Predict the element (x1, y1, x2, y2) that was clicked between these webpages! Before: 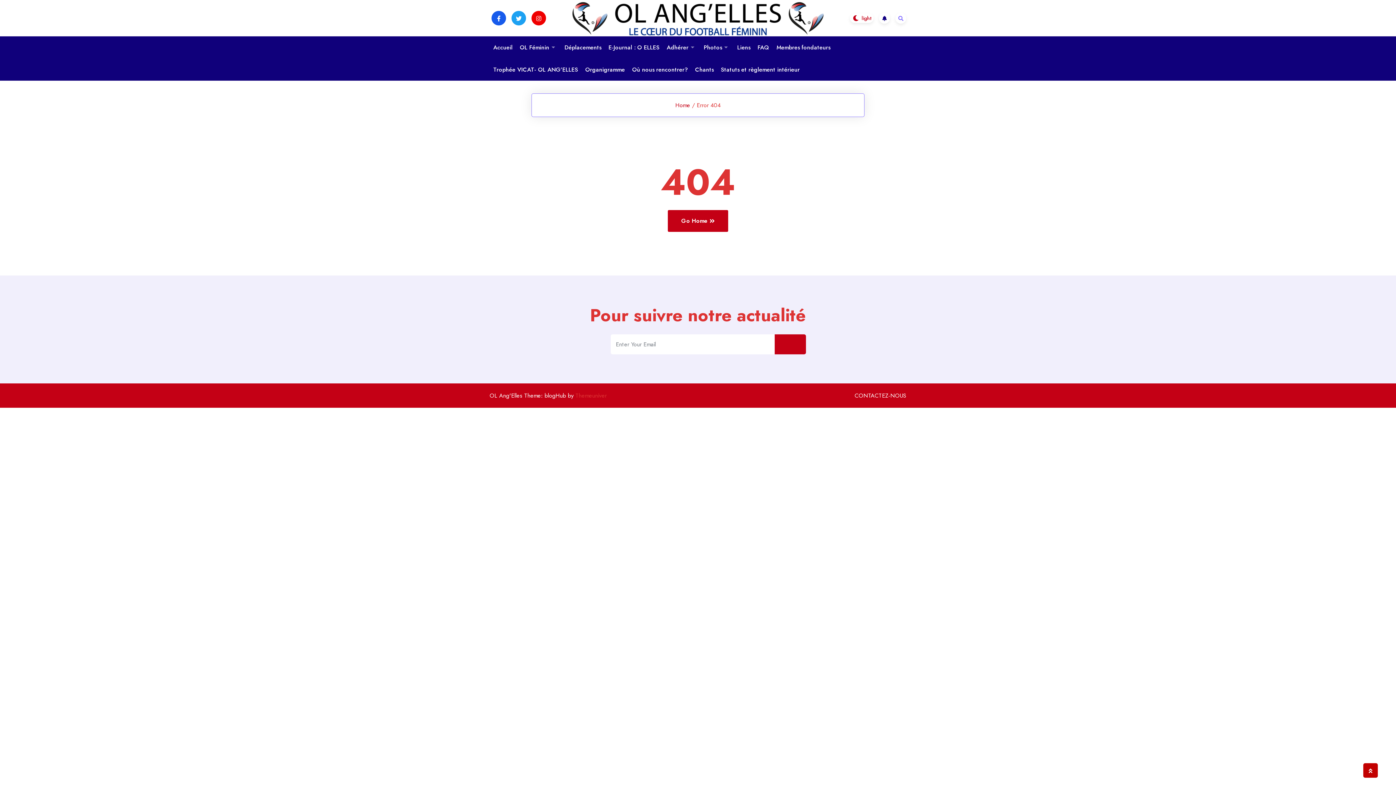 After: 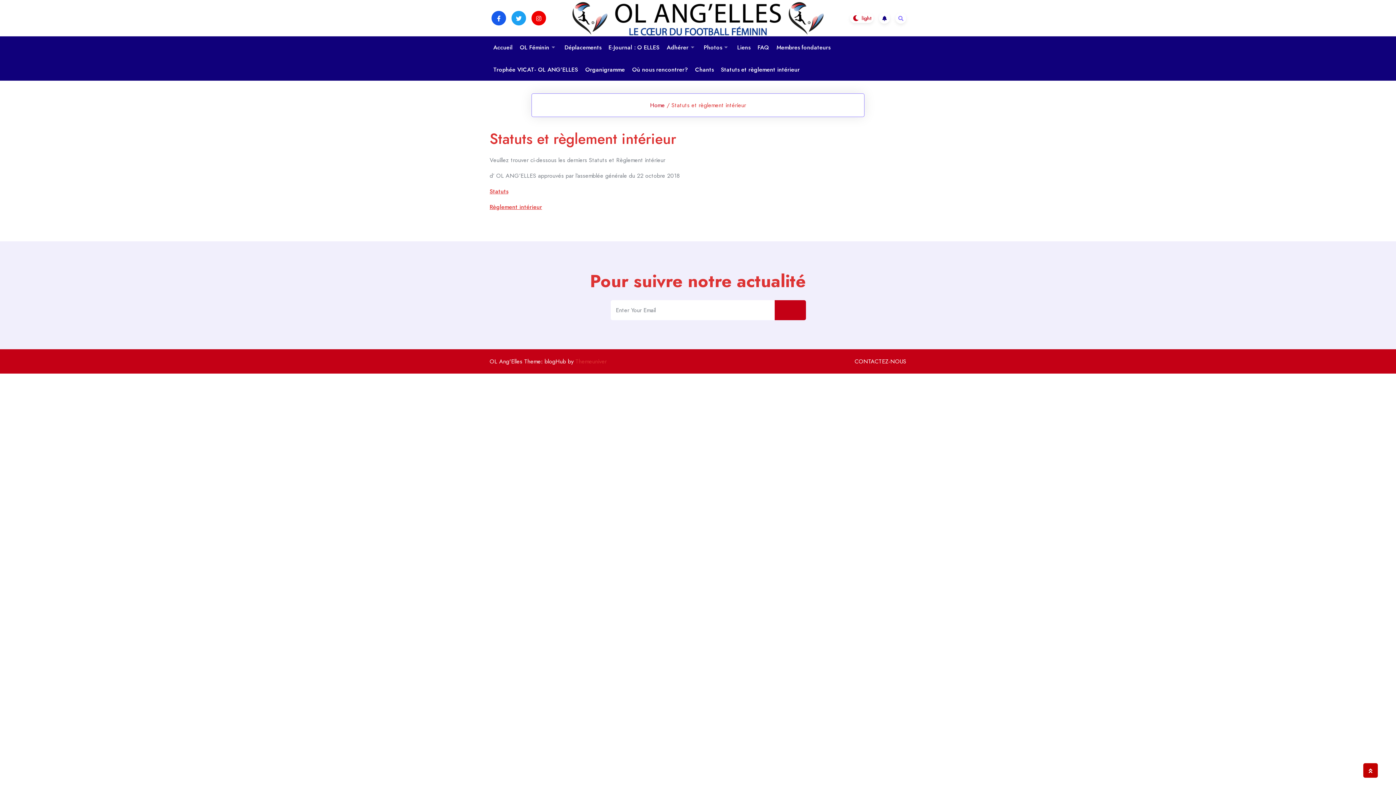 Action: bbox: (717, 58, 803, 80) label: Statuts et règlement intérieur